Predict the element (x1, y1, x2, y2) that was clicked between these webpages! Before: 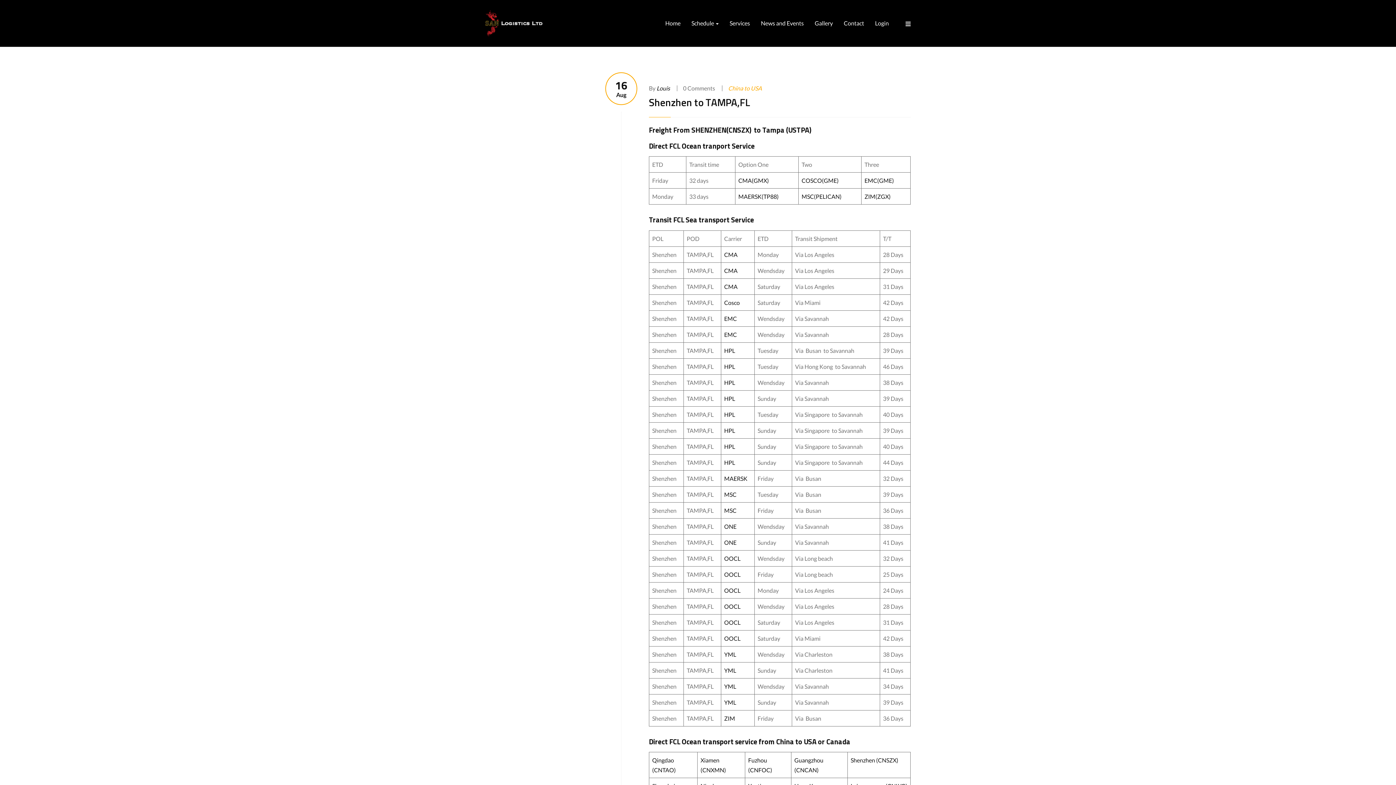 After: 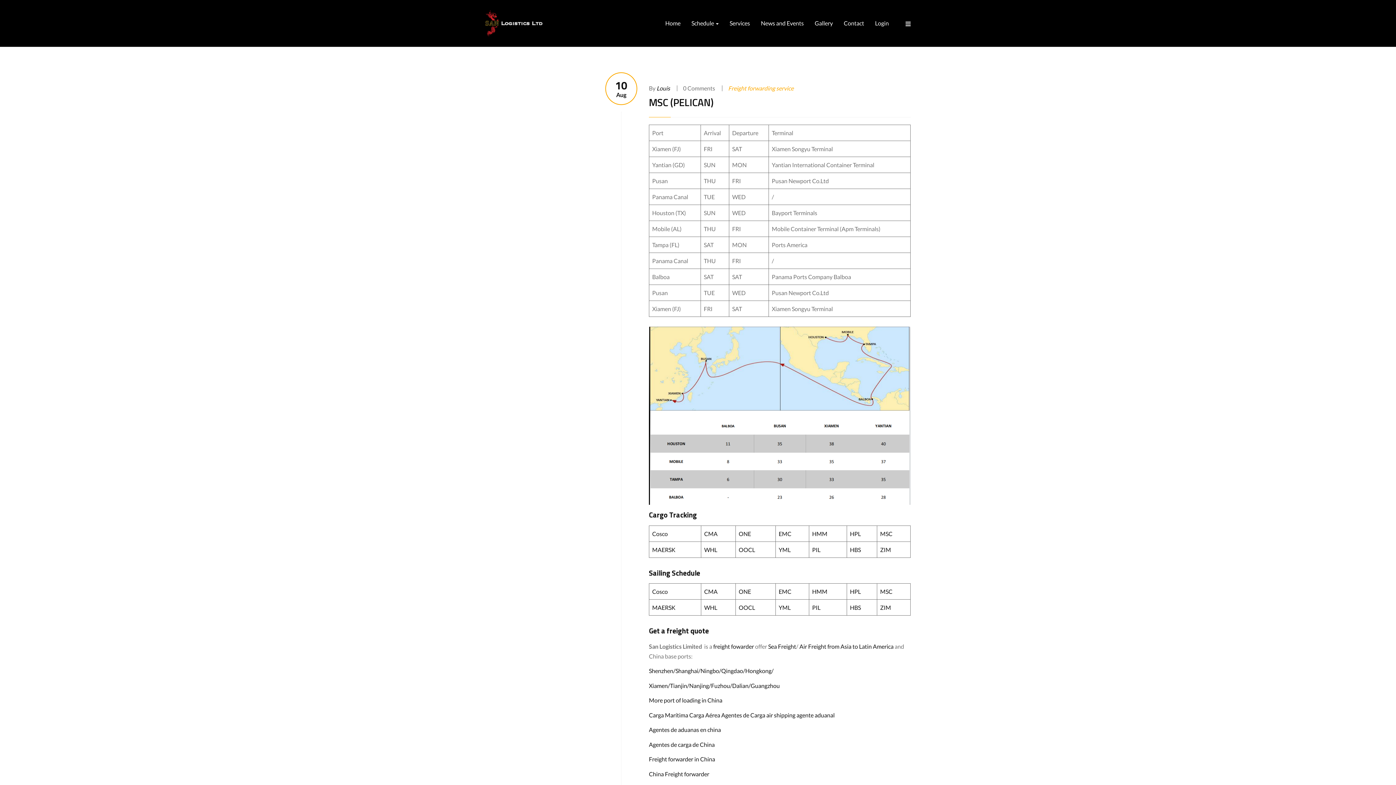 Action: label: MSC(PELICAN) bbox: (801, 193, 841, 200)